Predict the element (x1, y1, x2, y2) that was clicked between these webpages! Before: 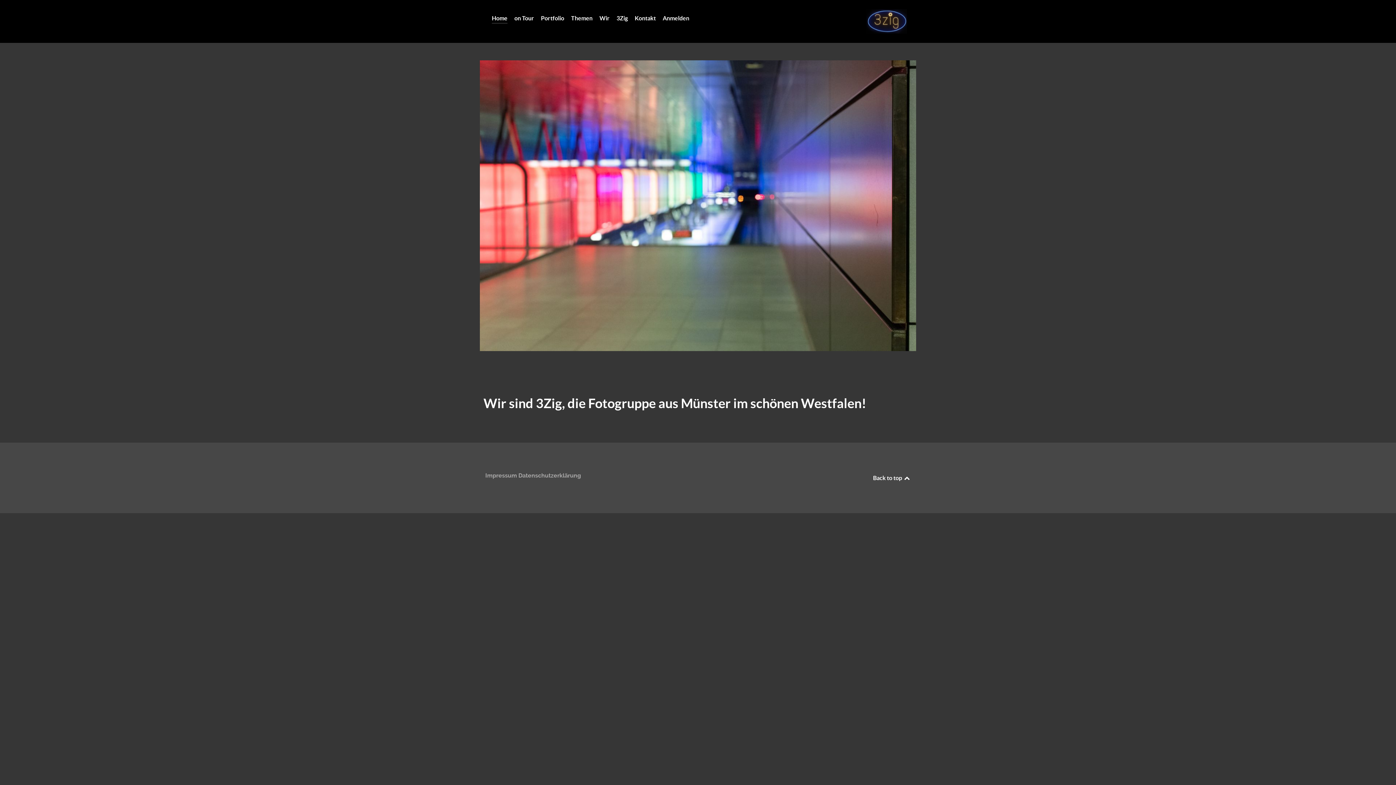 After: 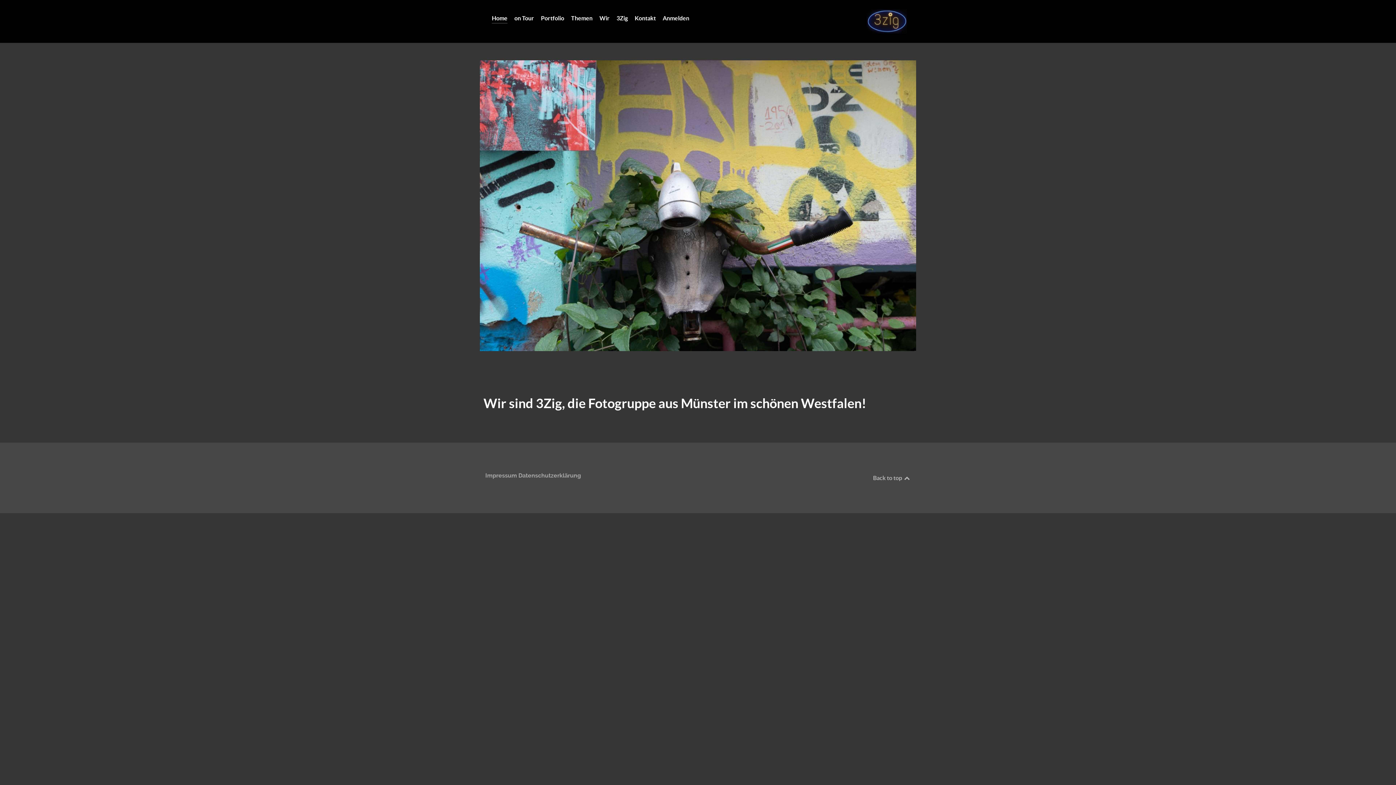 Action: label: Back to top bbox: (873, 474, 910, 481)